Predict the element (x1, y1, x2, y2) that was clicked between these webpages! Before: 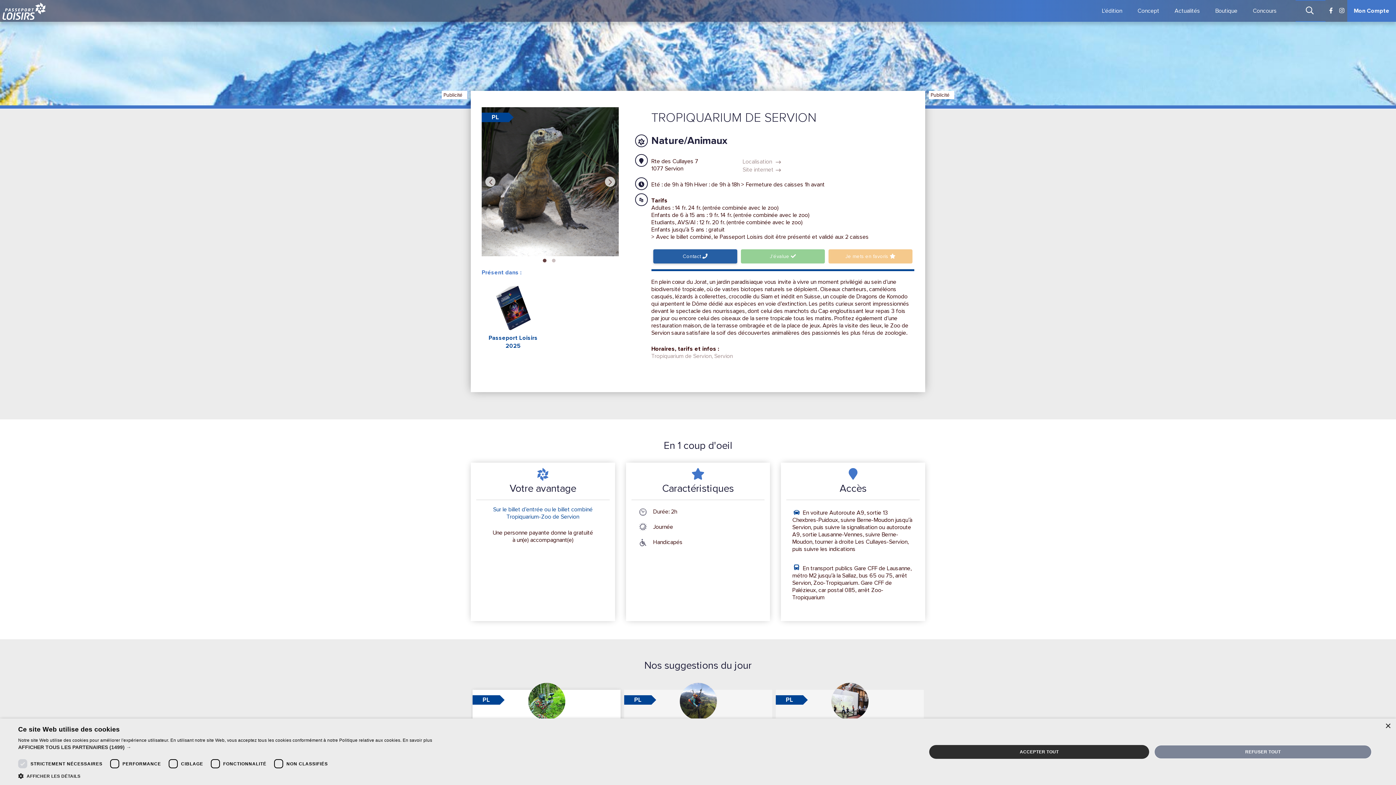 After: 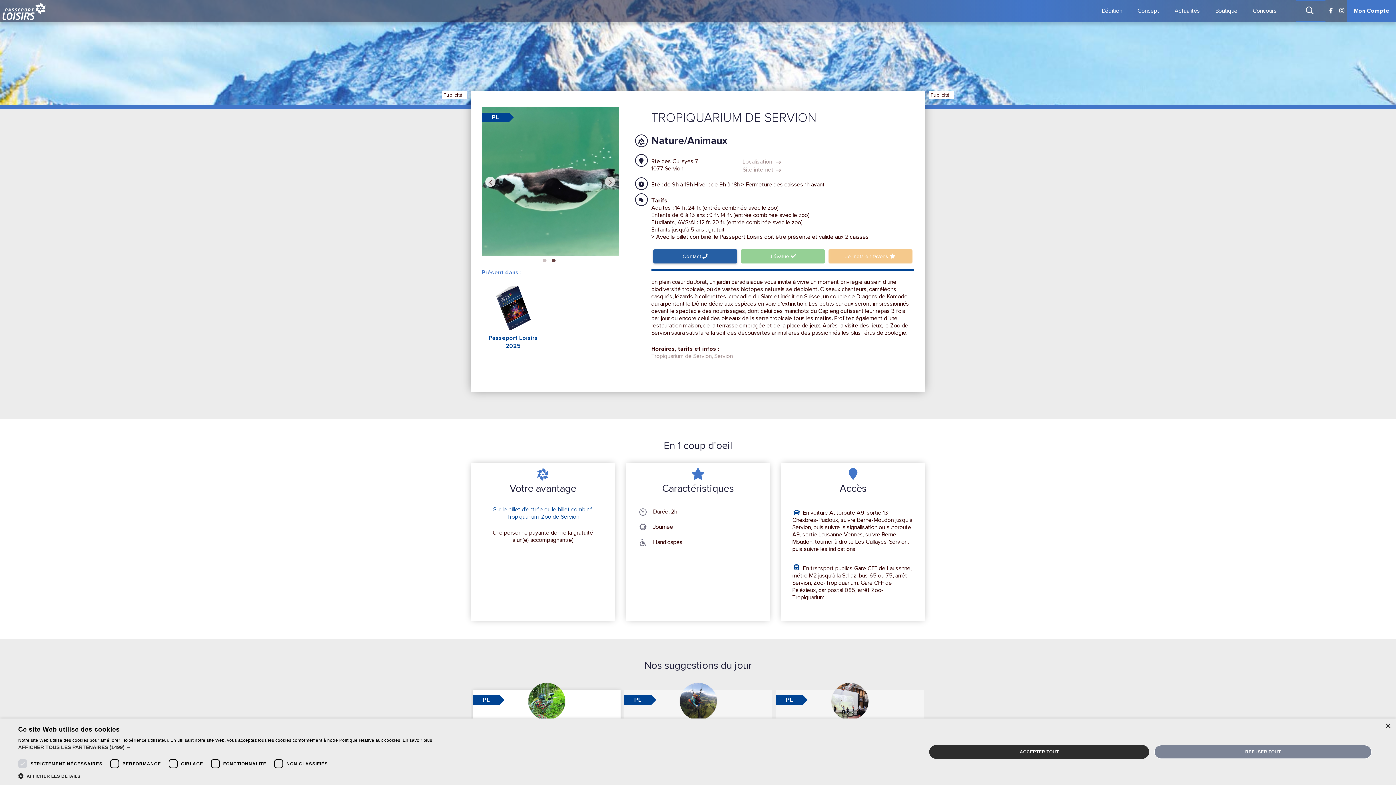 Action: label: Previous bbox: (485, 176, 495, 186)